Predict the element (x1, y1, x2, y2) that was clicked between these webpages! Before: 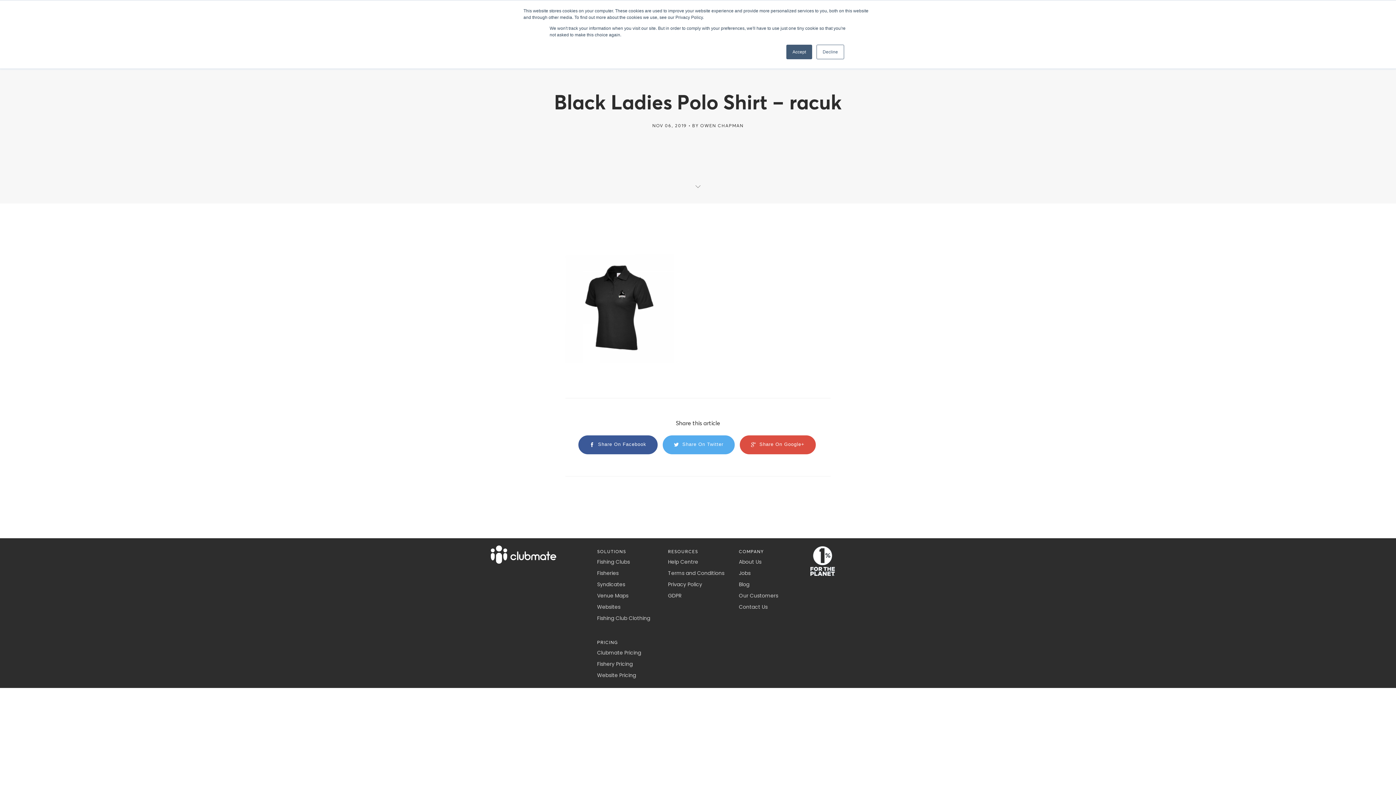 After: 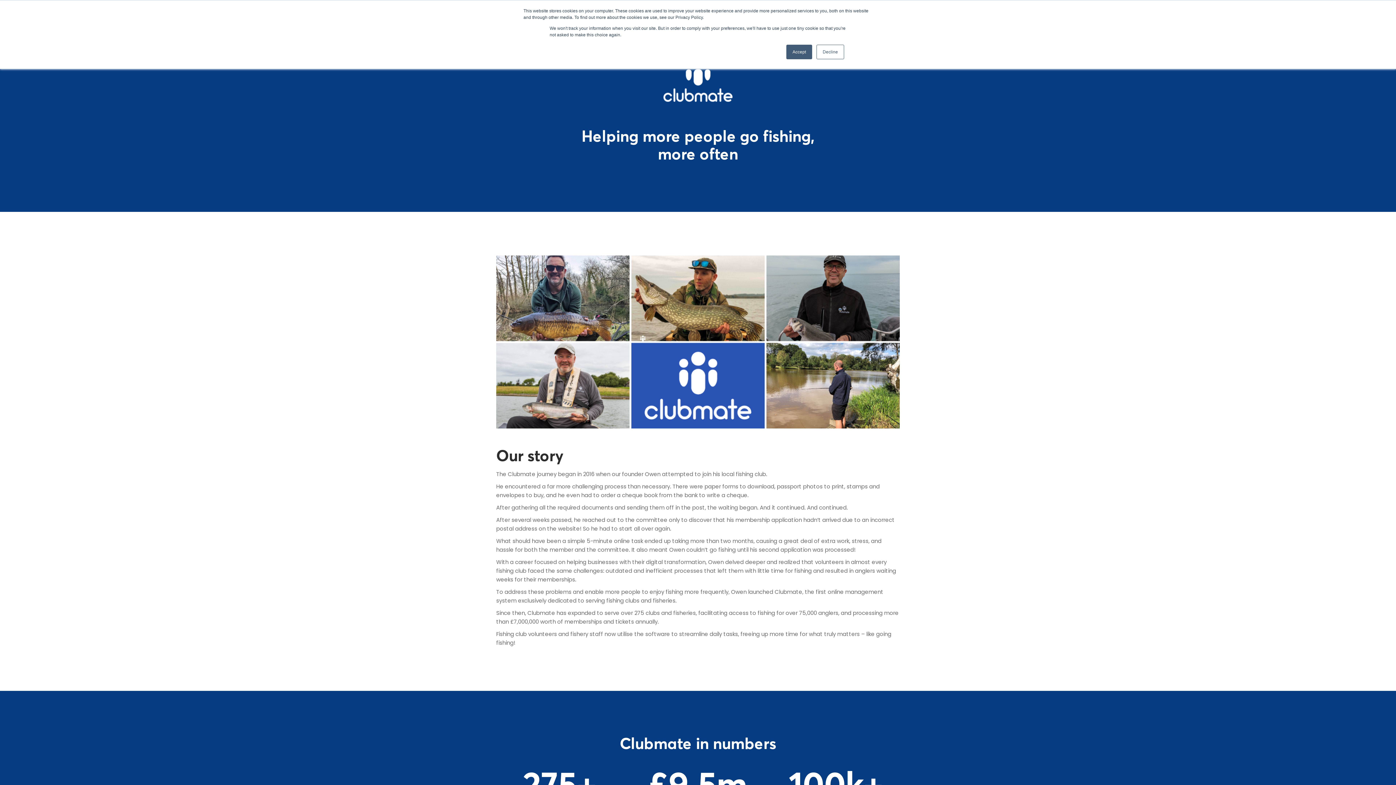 Action: label: About Us bbox: (739, 558, 761, 565)